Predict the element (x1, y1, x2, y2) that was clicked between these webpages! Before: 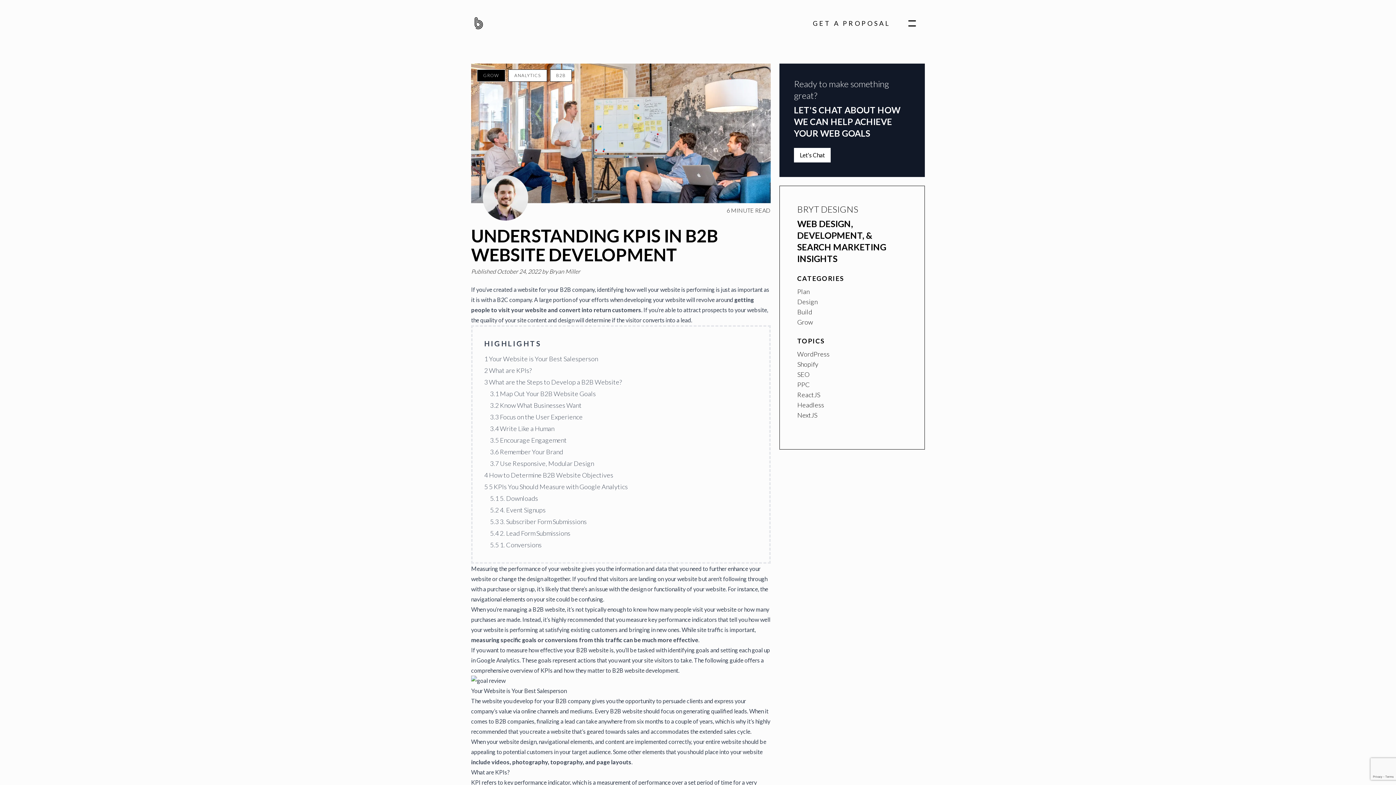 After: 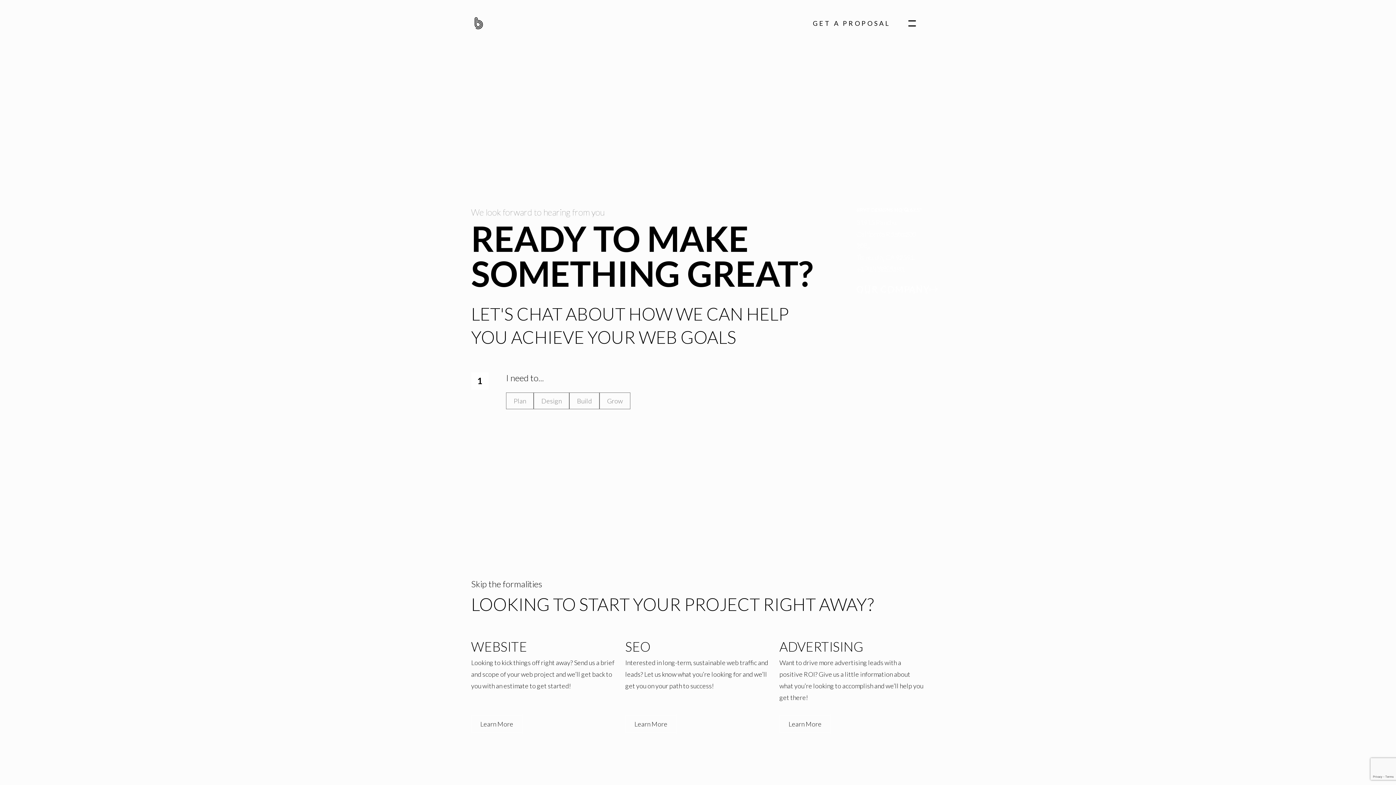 Action: label: GET A PROPOSAL bbox: (813, 19, 890, 27)